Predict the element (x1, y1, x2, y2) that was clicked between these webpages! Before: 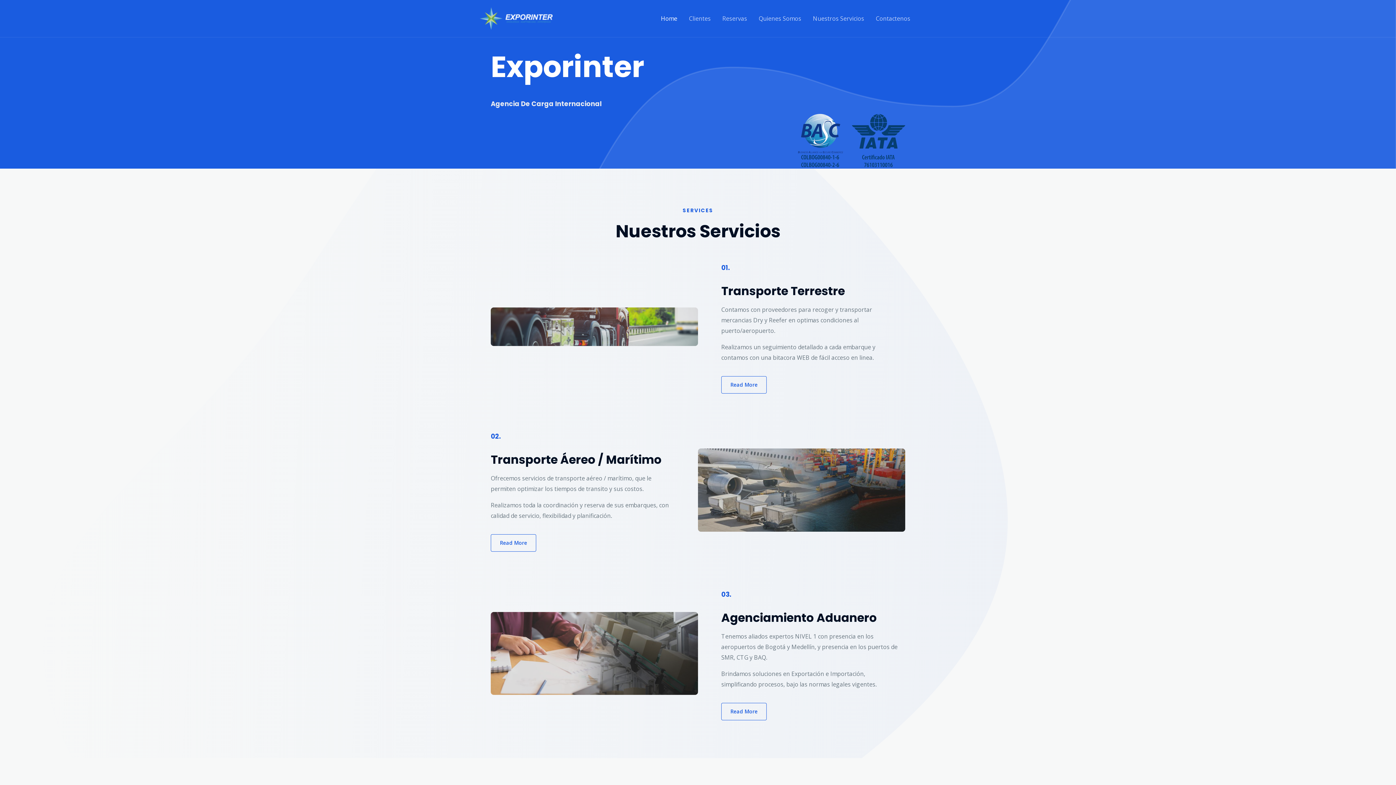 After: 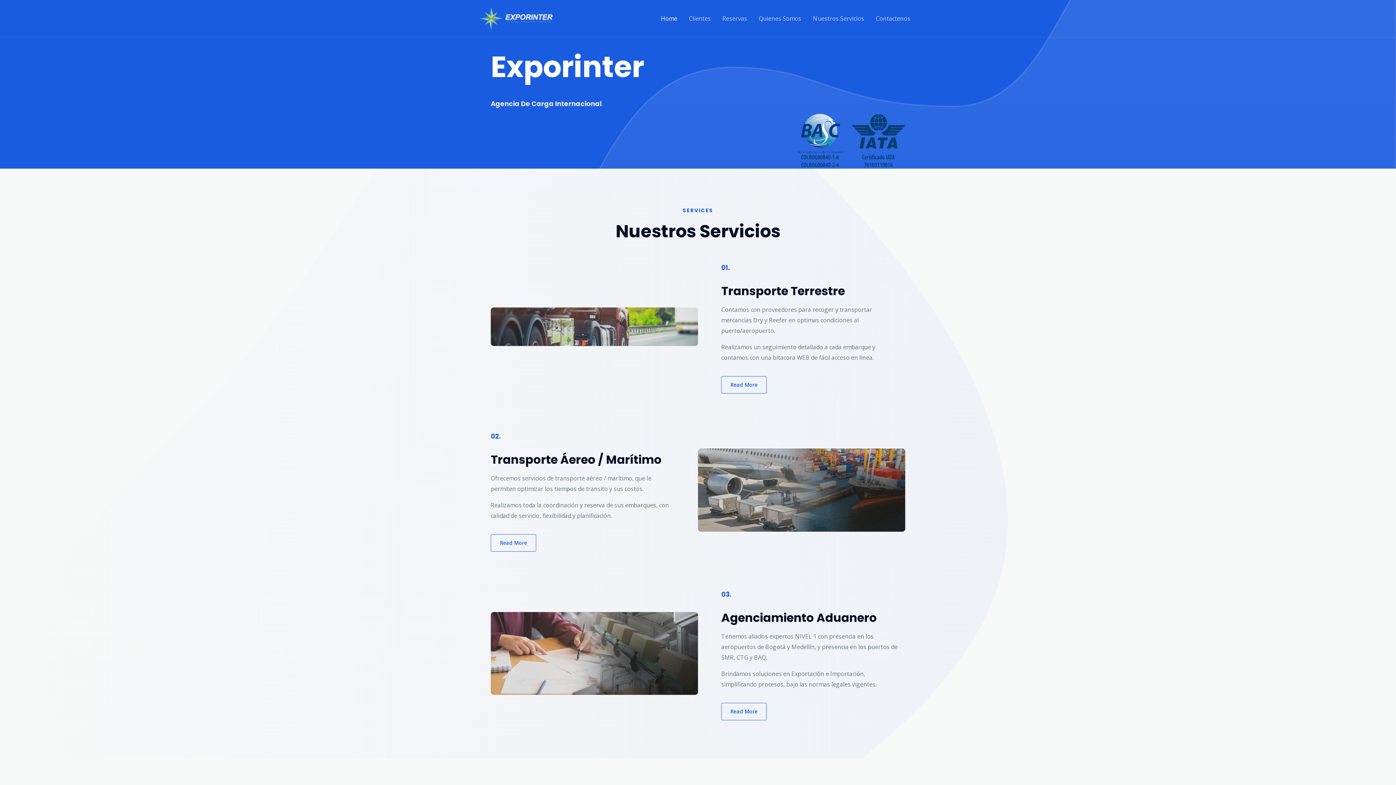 Action: bbox: (480, 13, 552, 21) label: Exporinter